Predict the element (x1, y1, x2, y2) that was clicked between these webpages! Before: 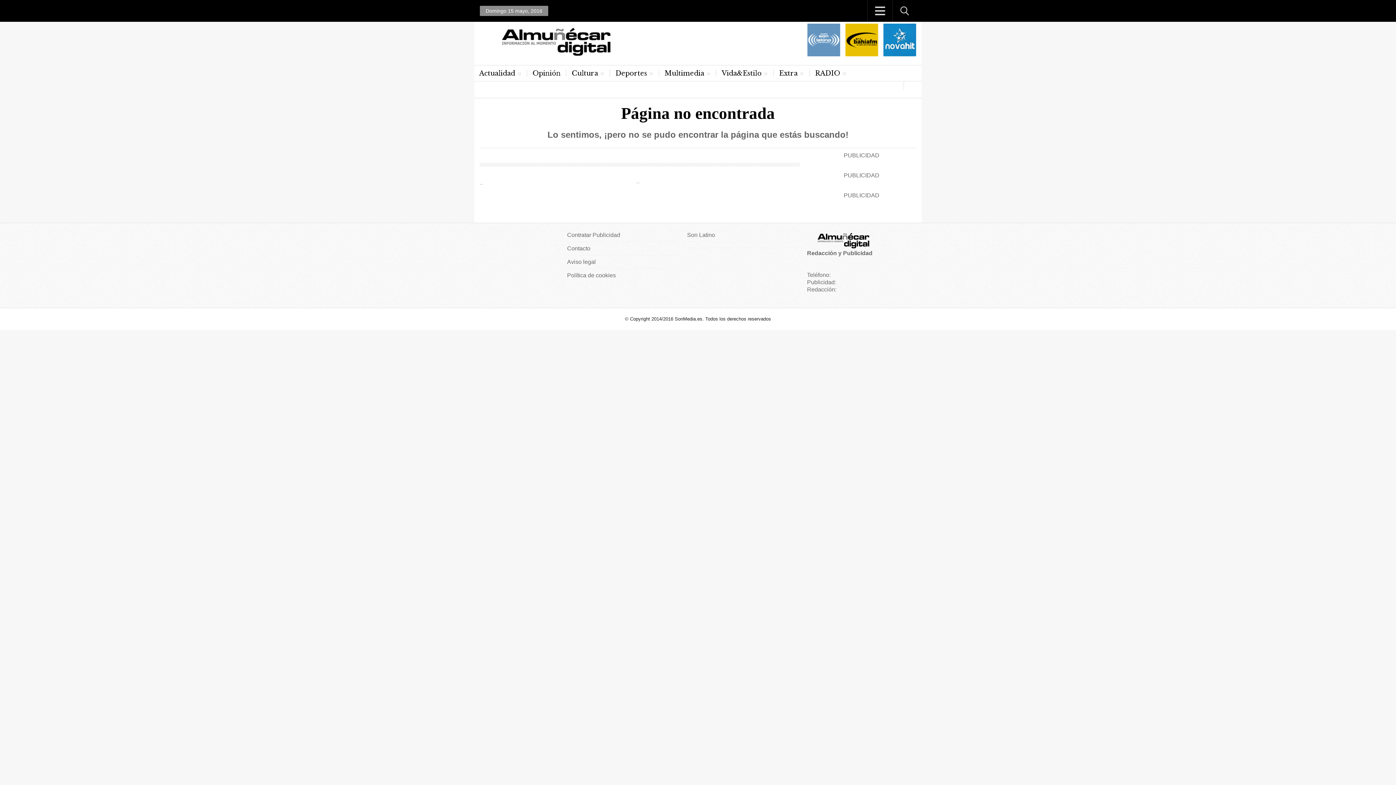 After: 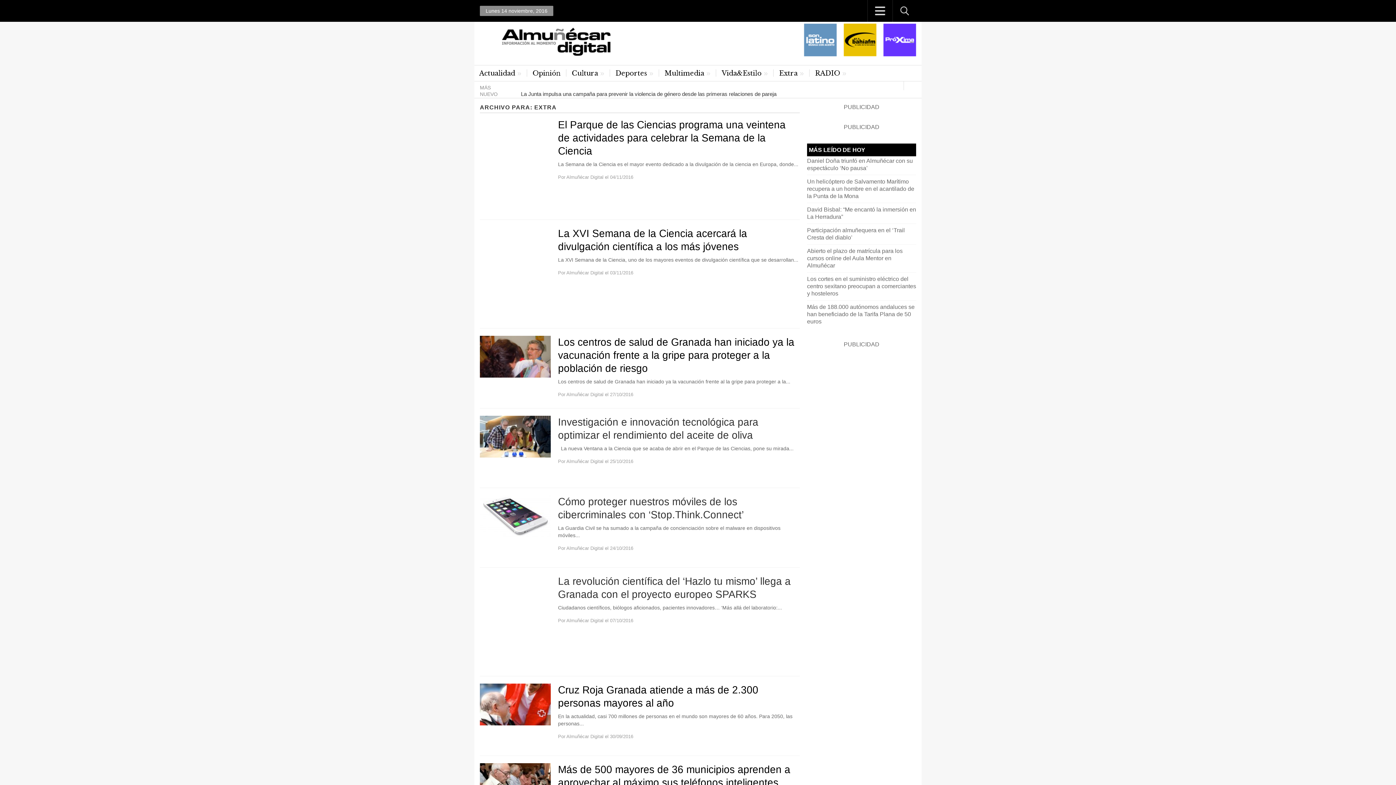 Action: bbox: (777, 65, 805, 81) label: Extra